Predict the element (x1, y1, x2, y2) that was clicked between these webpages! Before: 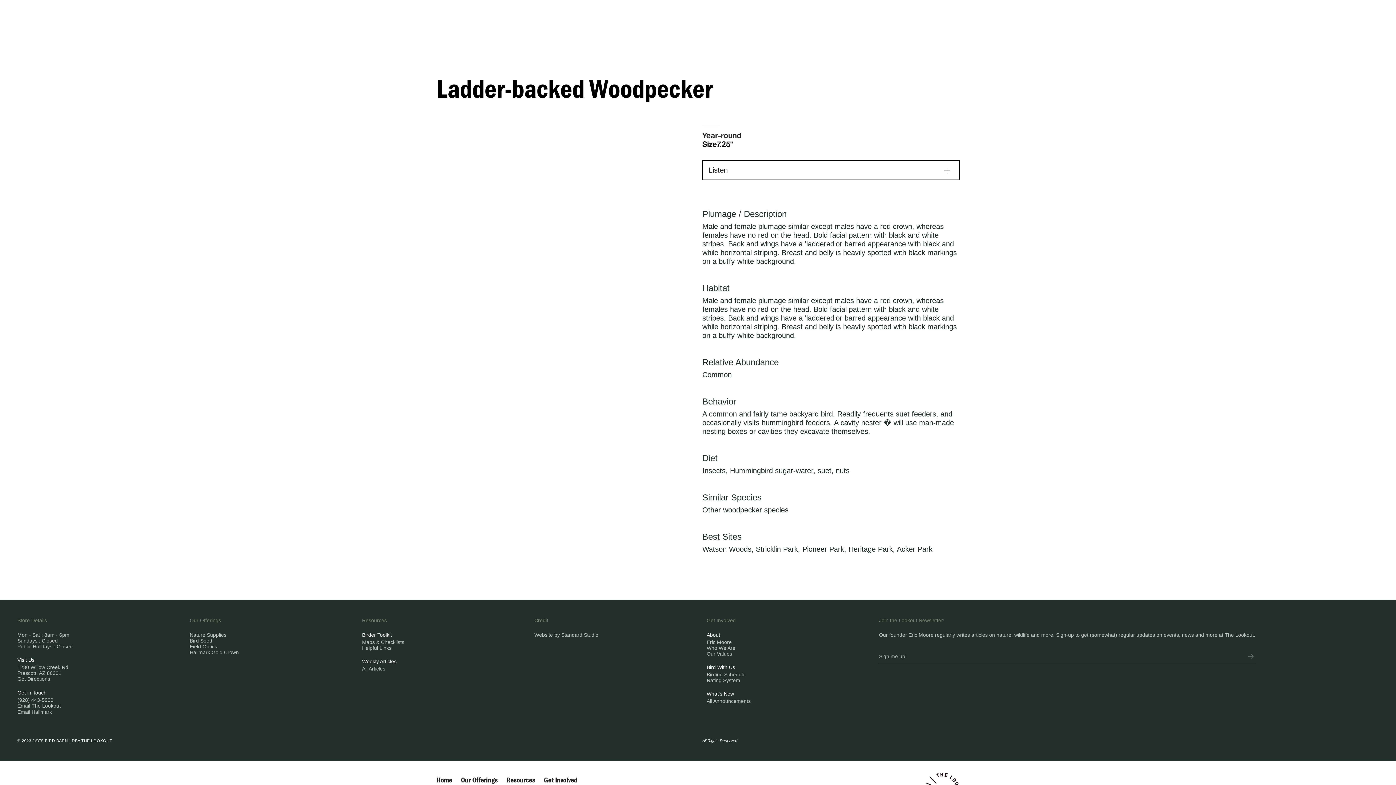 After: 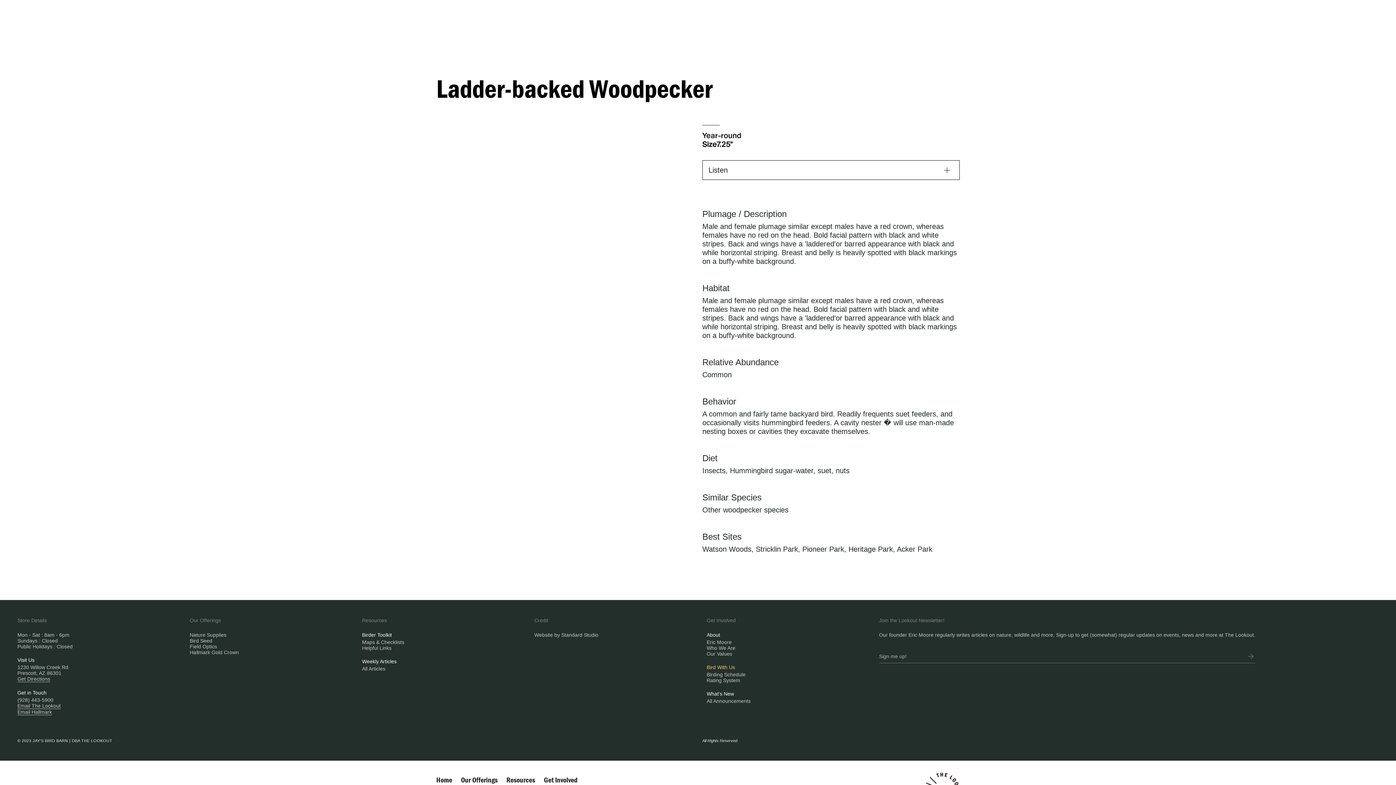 Action: label: Bird With Us bbox: (706, 664, 735, 670)